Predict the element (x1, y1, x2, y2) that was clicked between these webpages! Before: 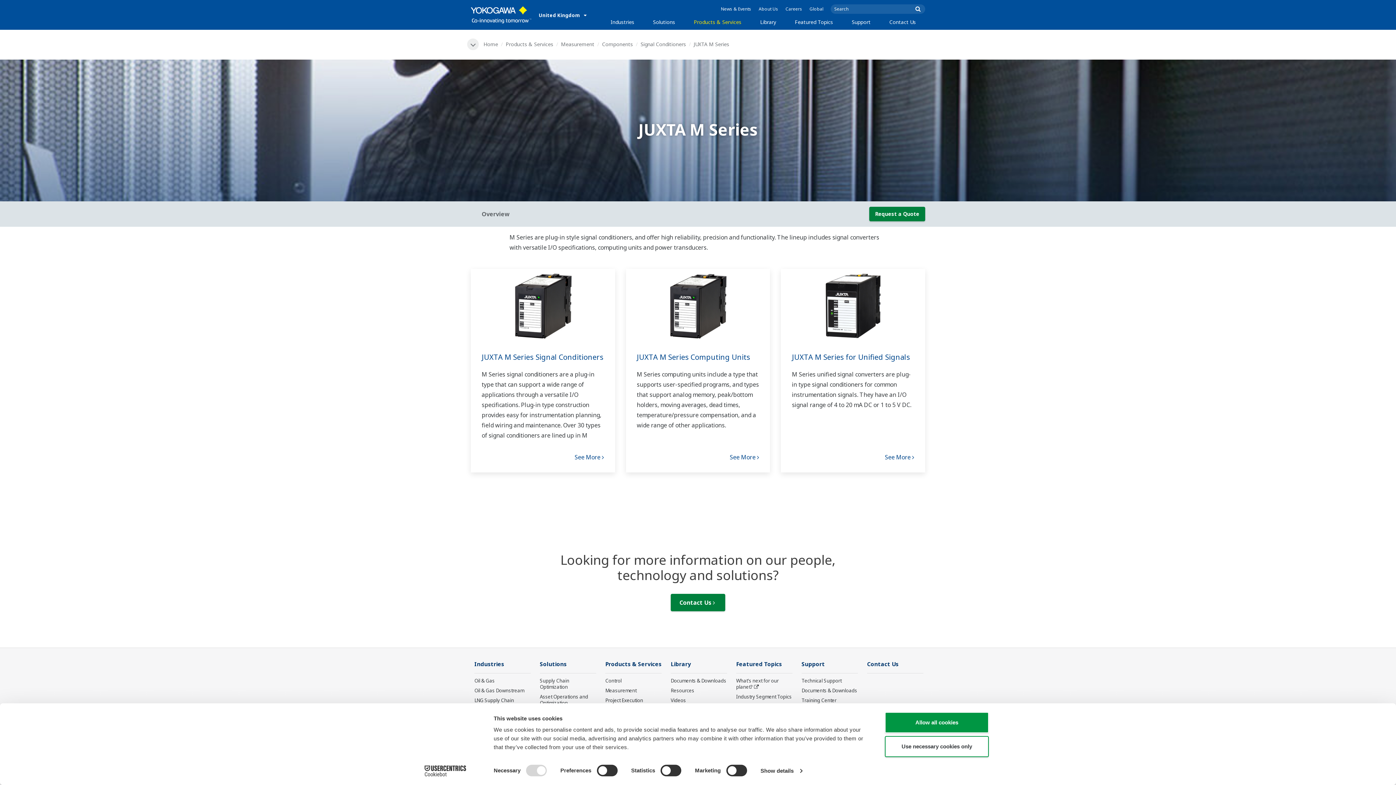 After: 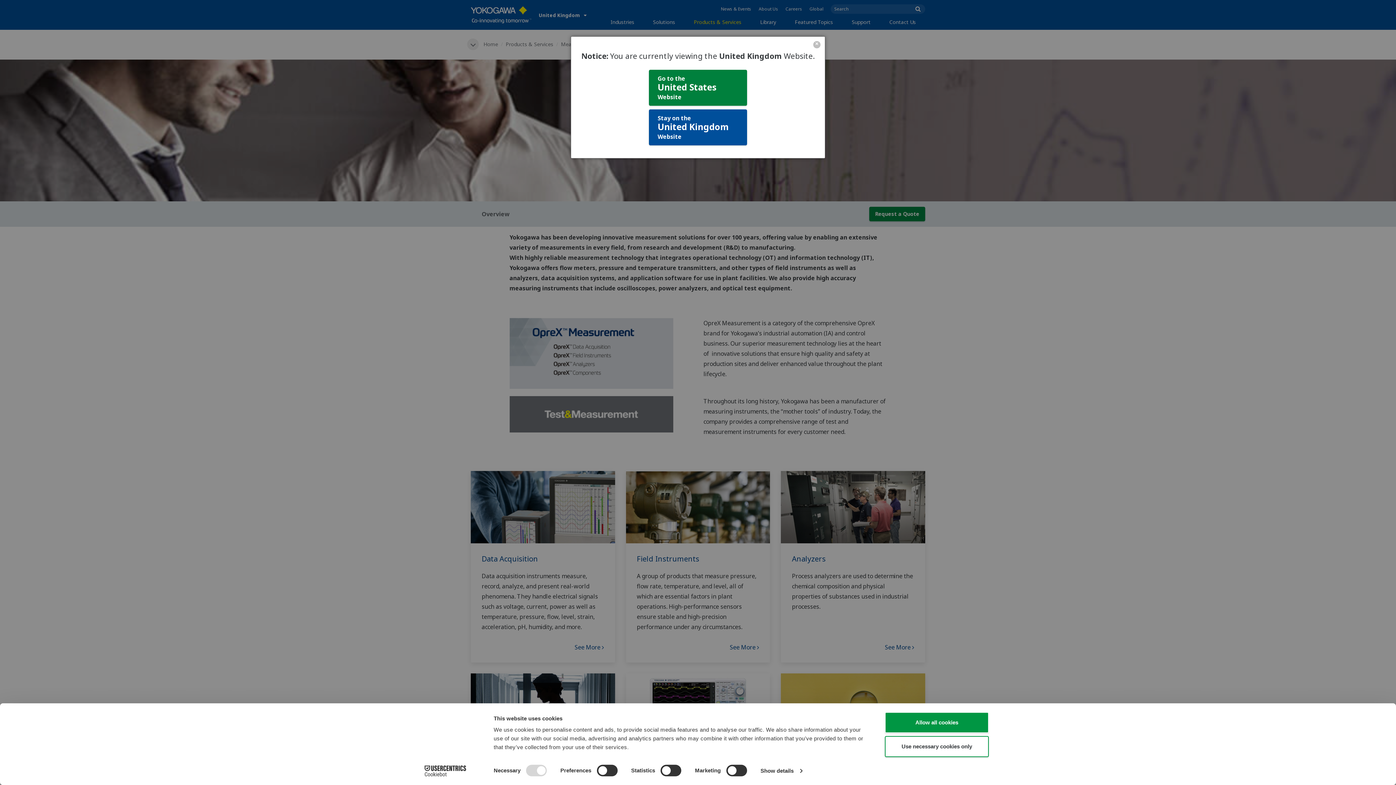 Action: bbox: (561, 40, 594, 47) label: Measurement